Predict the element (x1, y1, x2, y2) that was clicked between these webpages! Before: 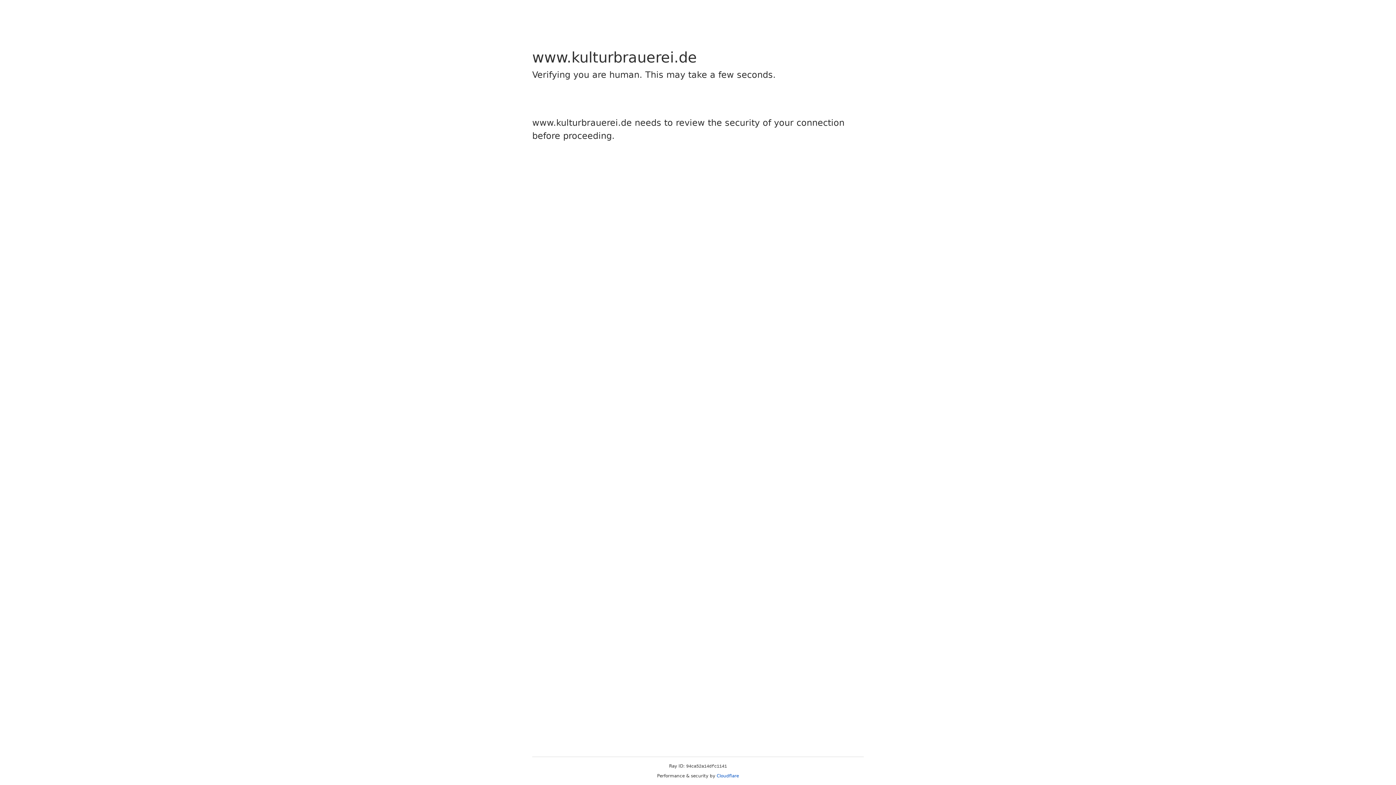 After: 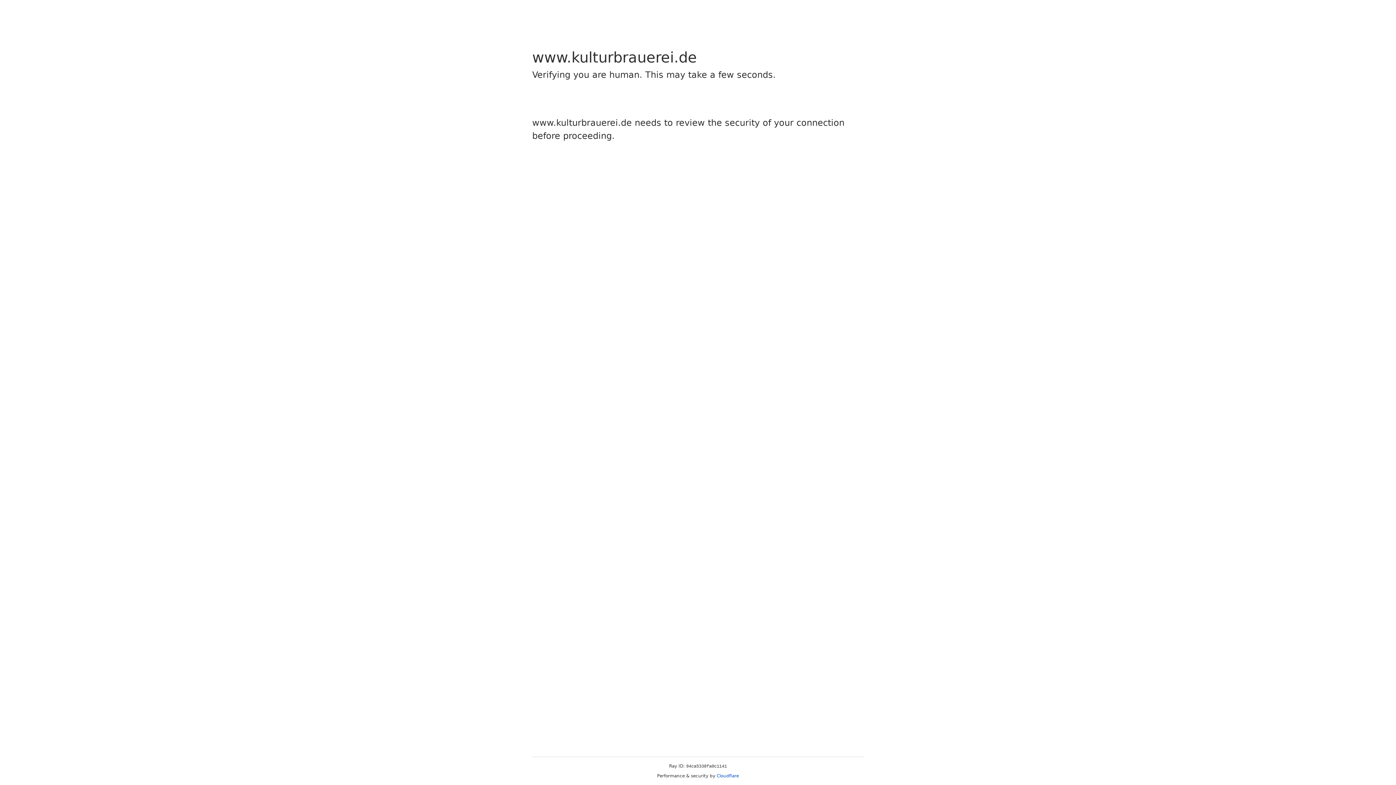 Action: bbox: (716, 773, 739, 778) label: Cloudflare